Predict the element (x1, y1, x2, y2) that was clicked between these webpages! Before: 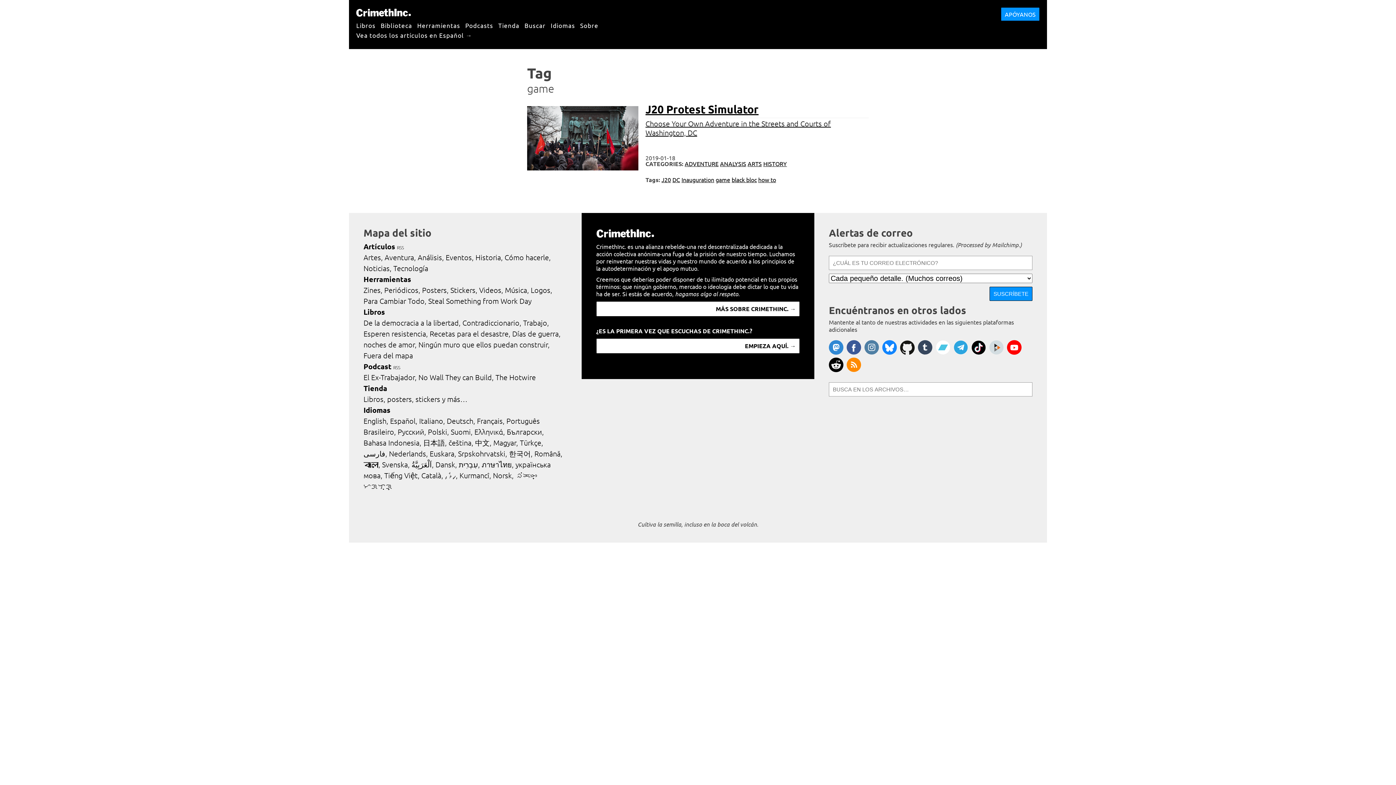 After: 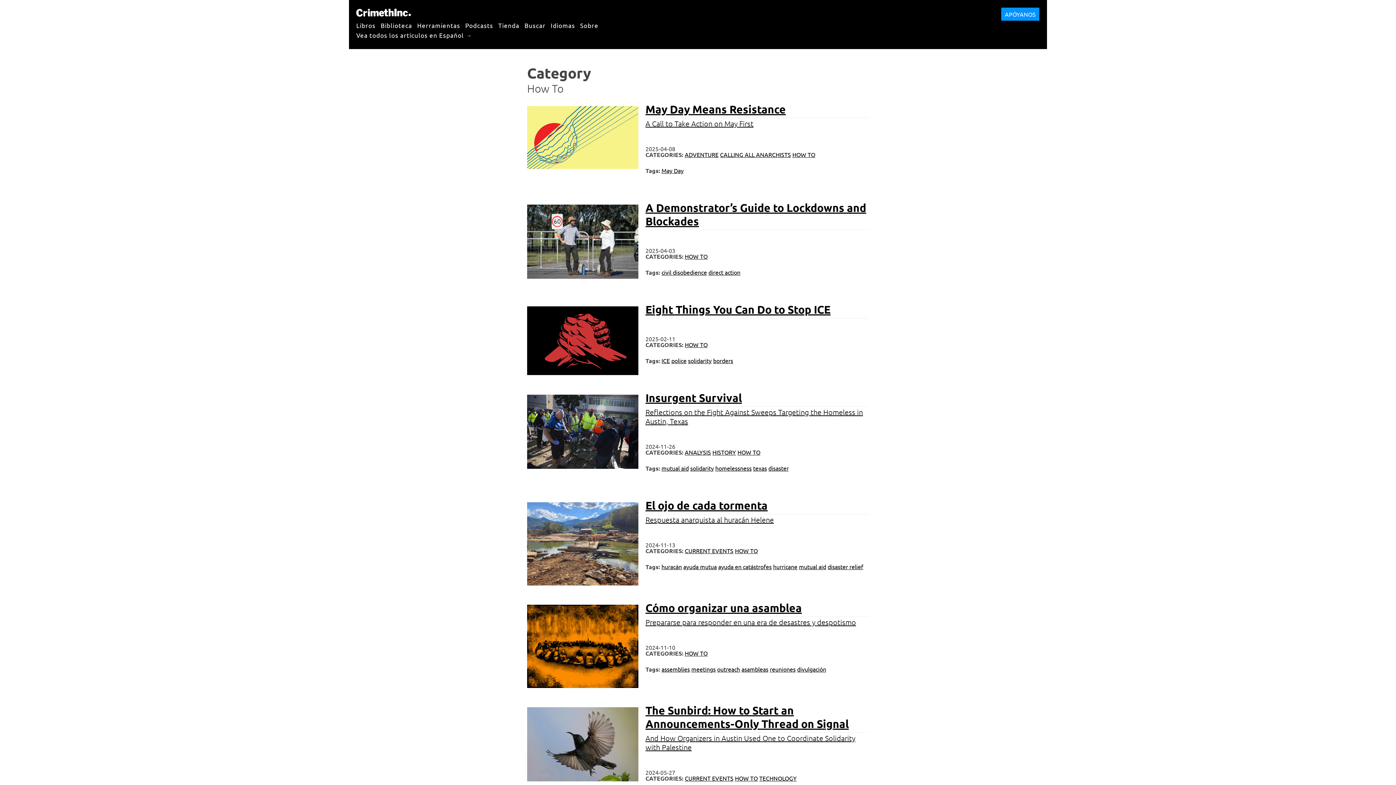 Action: label: Cómo hacerle bbox: (504, 253, 550, 261)